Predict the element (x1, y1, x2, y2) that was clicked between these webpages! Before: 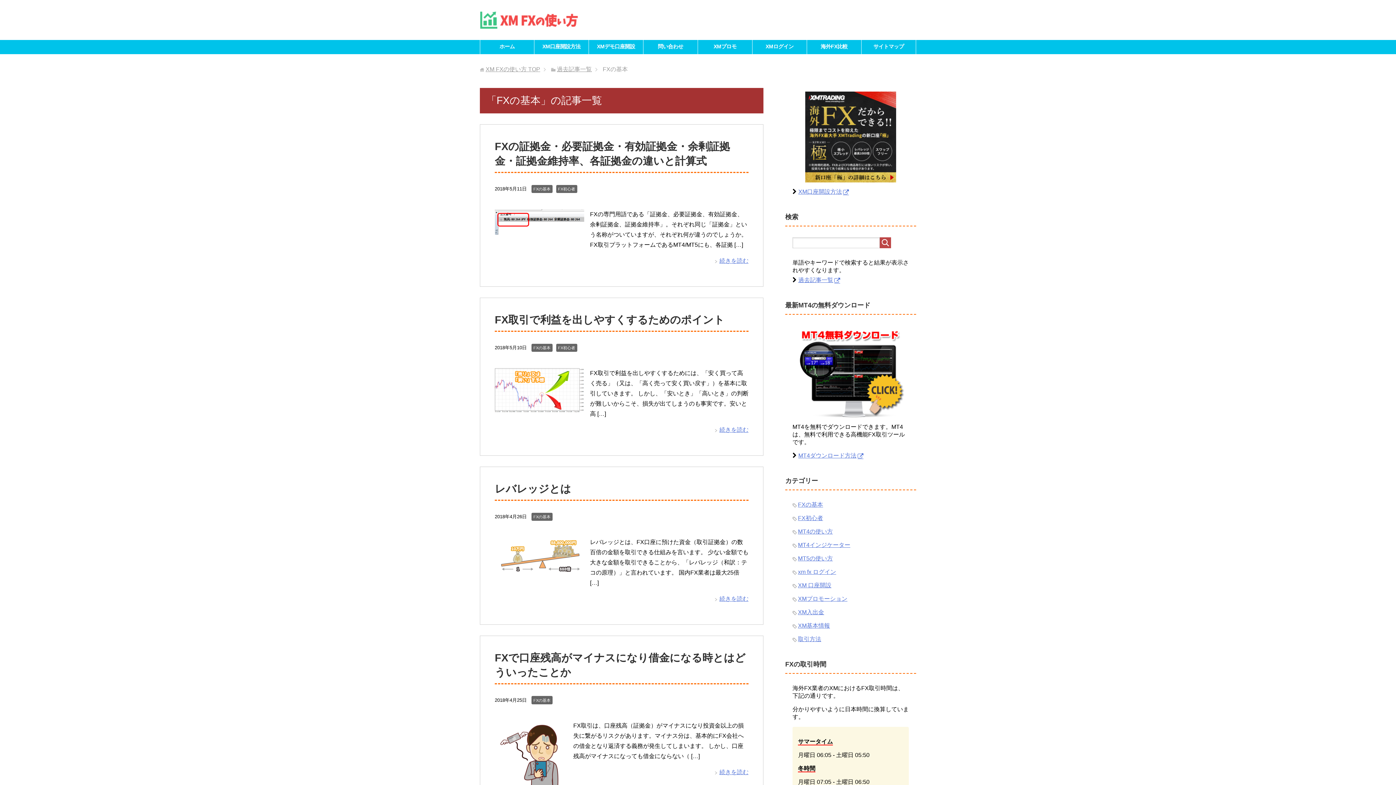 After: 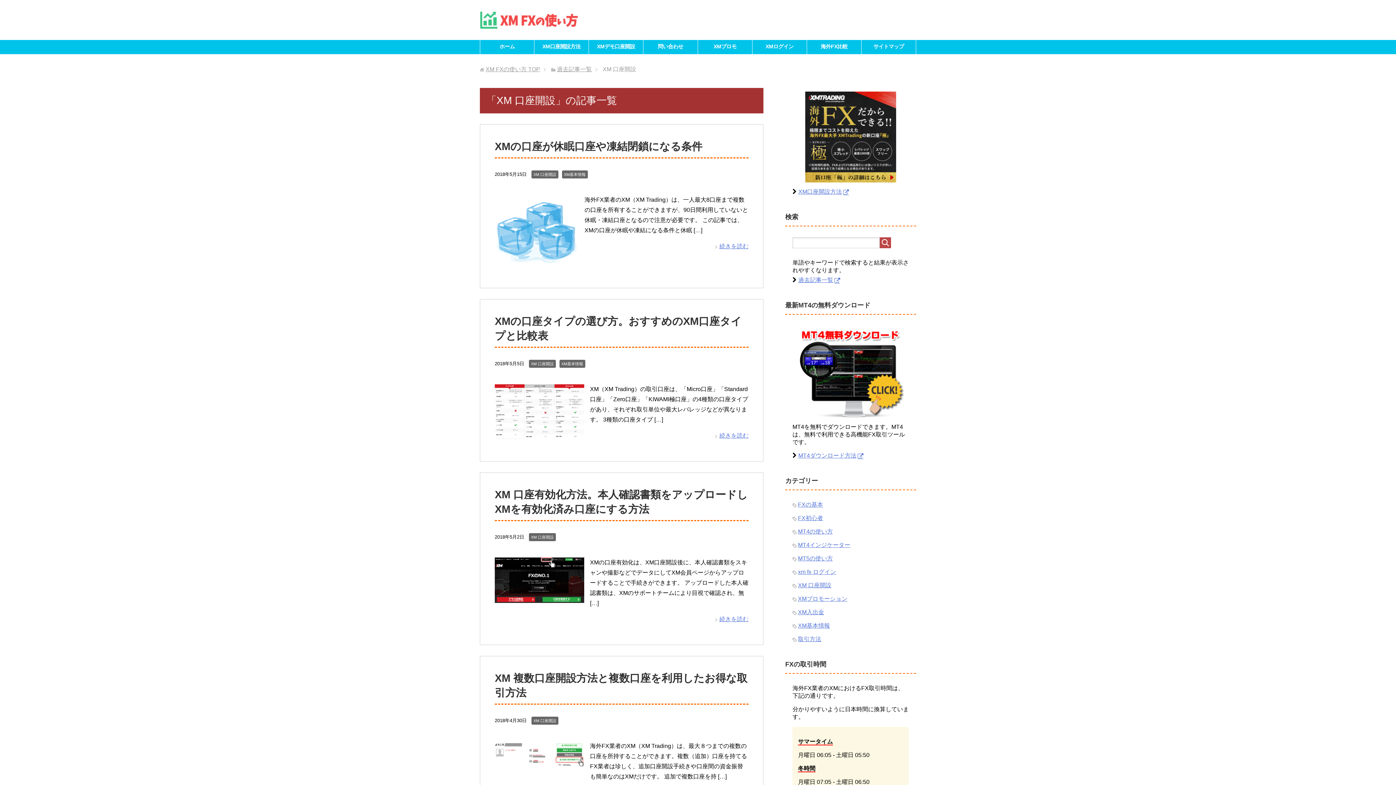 Action: label: XM 口座開設 bbox: (798, 582, 831, 588)